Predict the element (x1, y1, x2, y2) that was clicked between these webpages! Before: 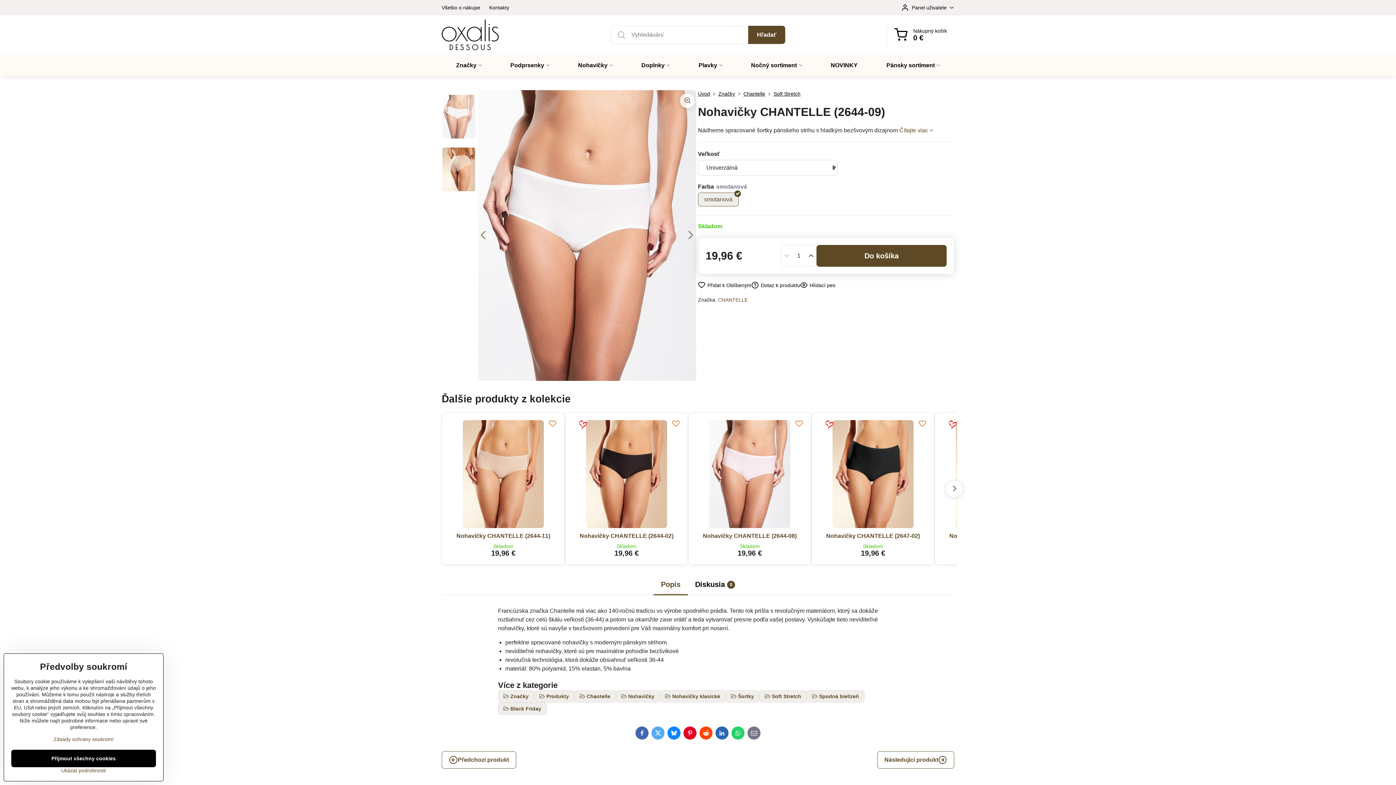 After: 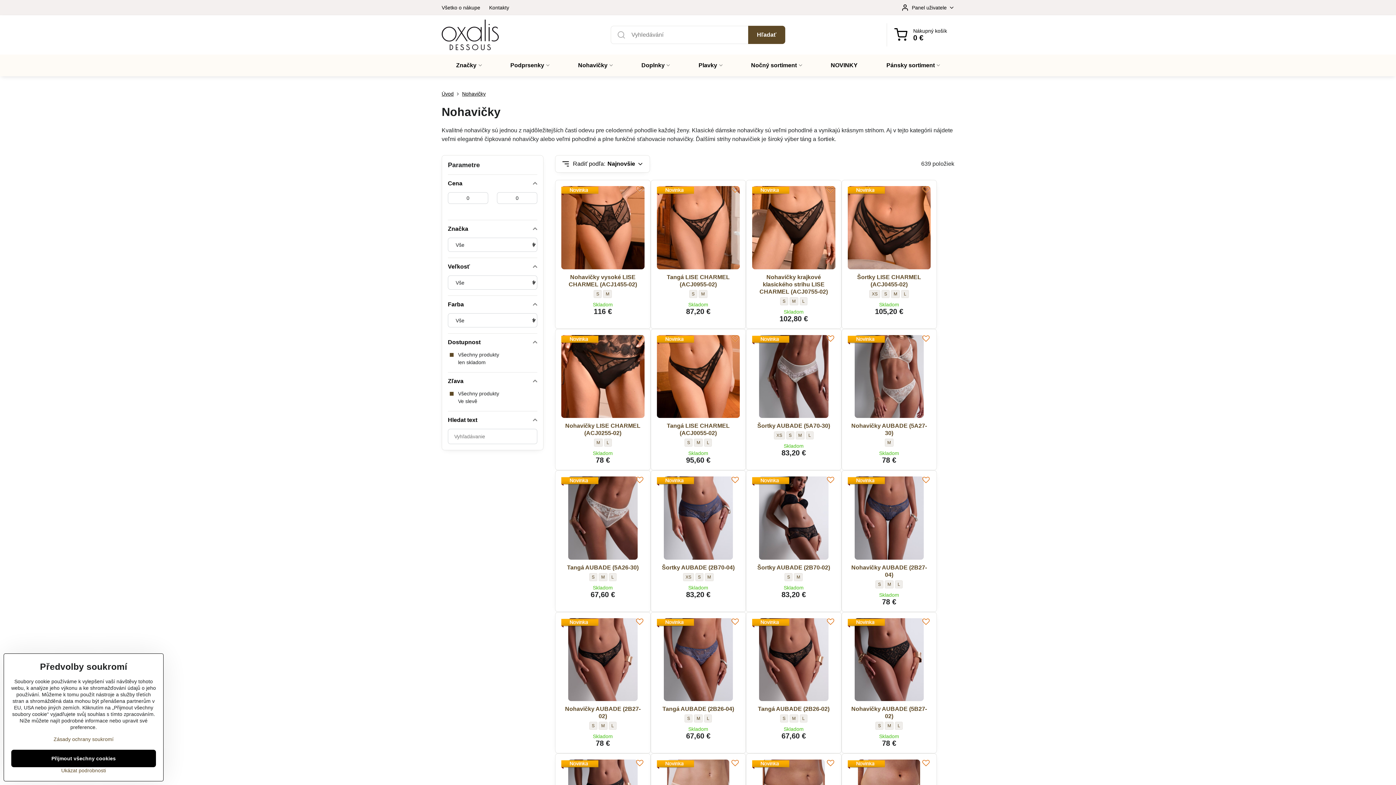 Action: bbox: (563, 54, 627, 76) label: Nohavičky